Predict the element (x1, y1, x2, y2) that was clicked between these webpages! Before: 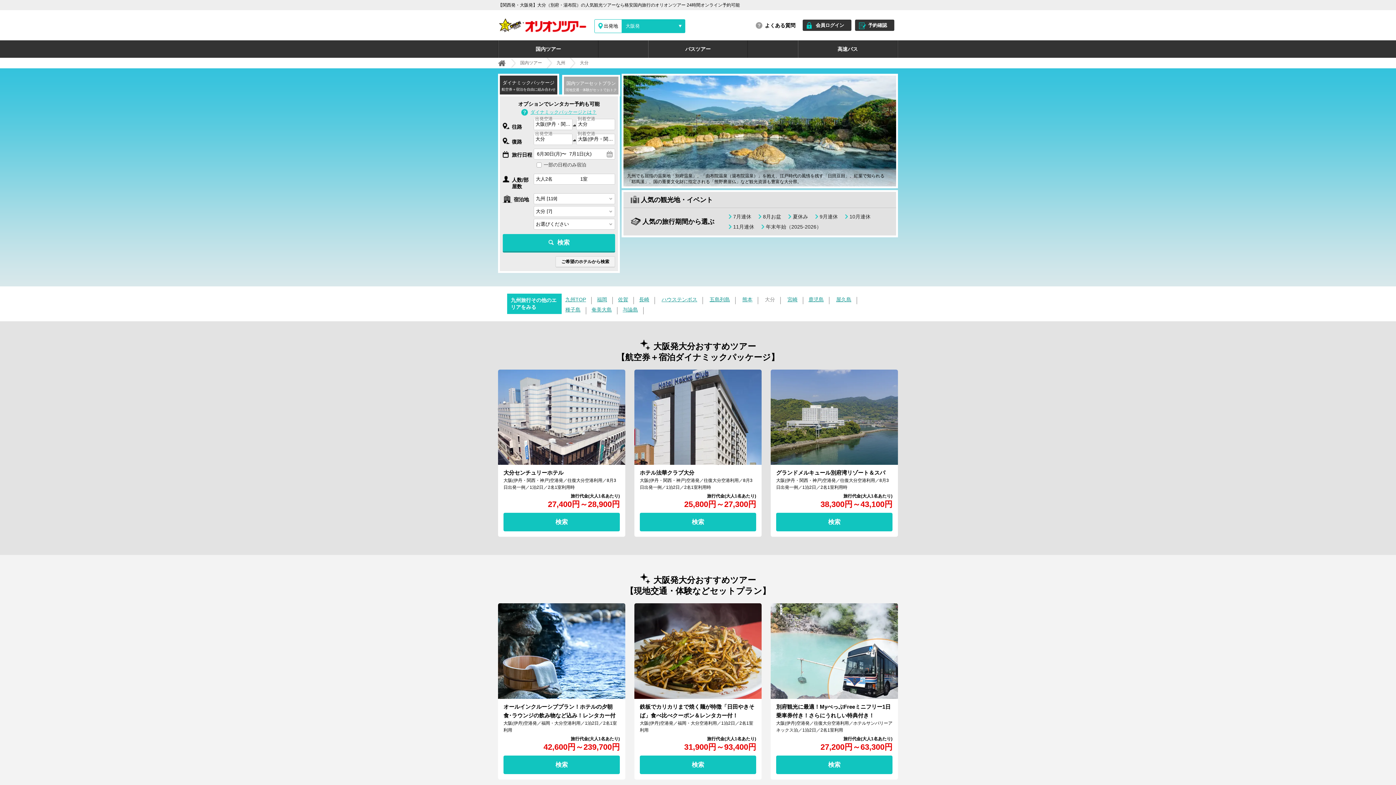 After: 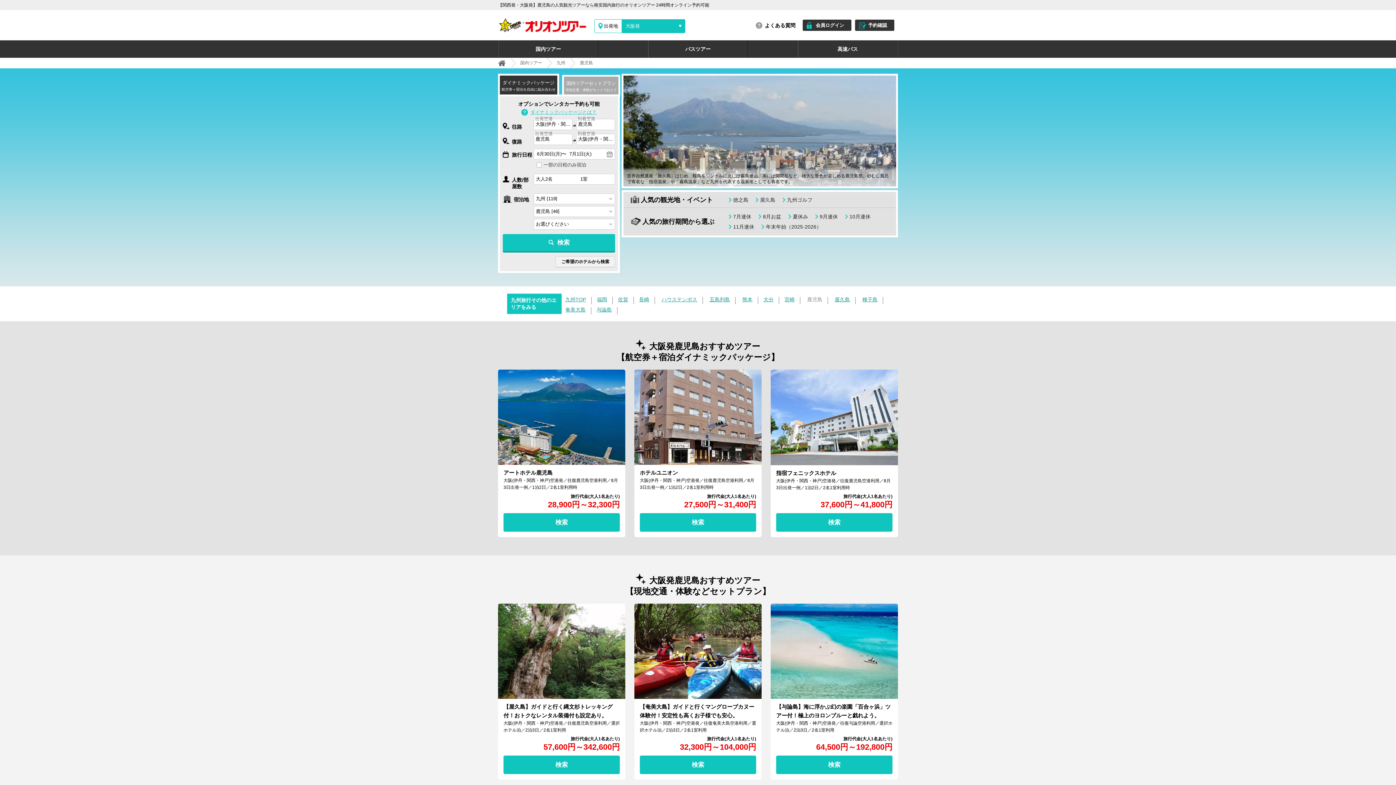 Action: label: 鹿児島 bbox: (808, 293, 834, 304)